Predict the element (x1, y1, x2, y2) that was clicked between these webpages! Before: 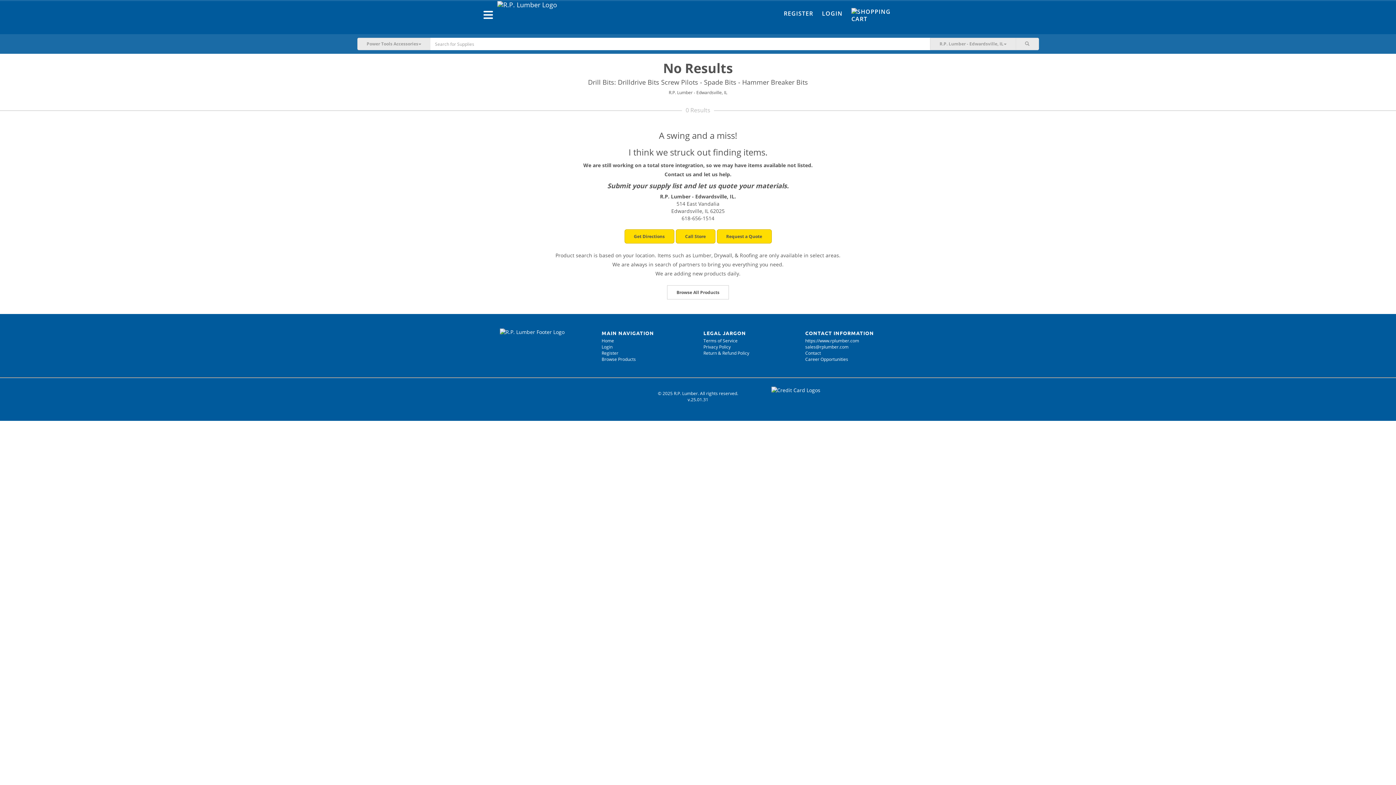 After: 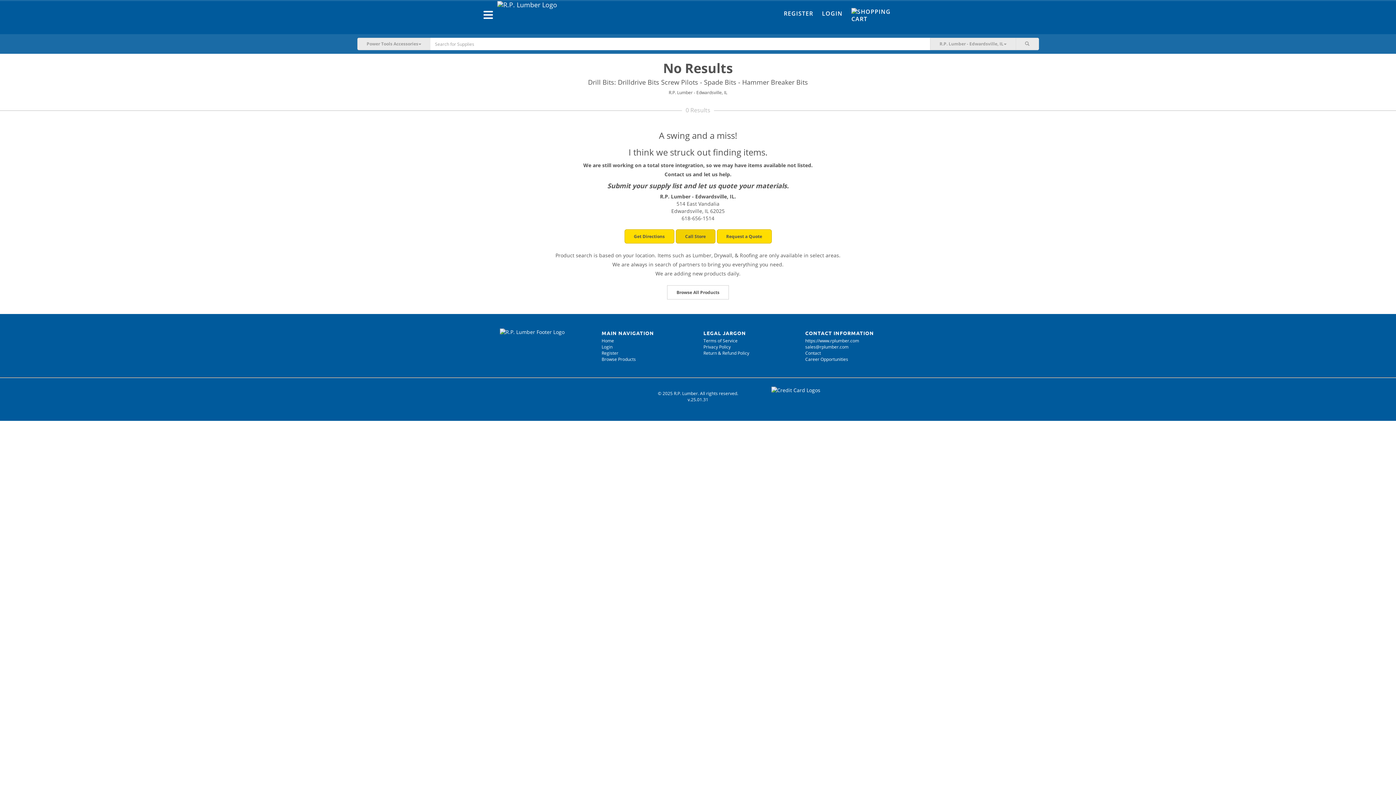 Action: label: Call Store bbox: (675, 229, 715, 243)